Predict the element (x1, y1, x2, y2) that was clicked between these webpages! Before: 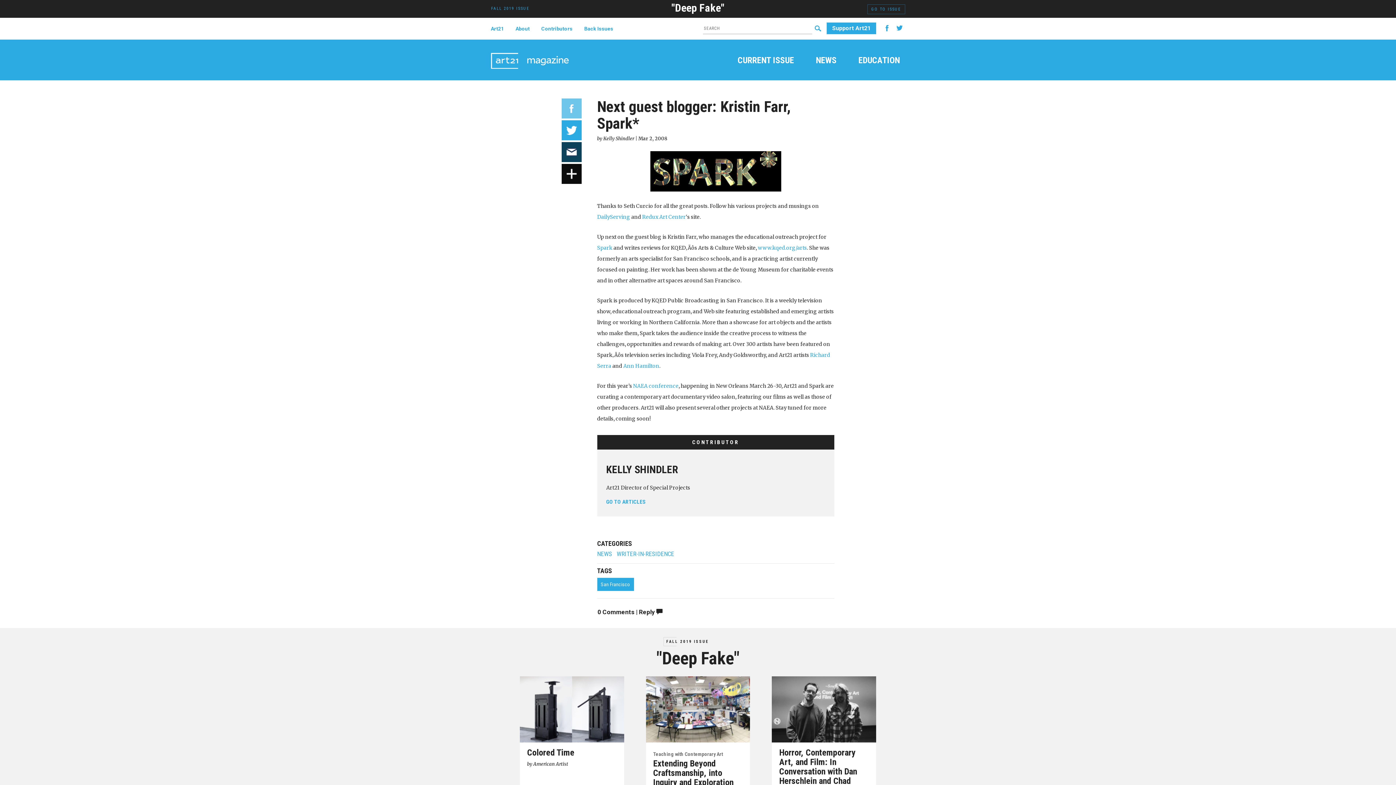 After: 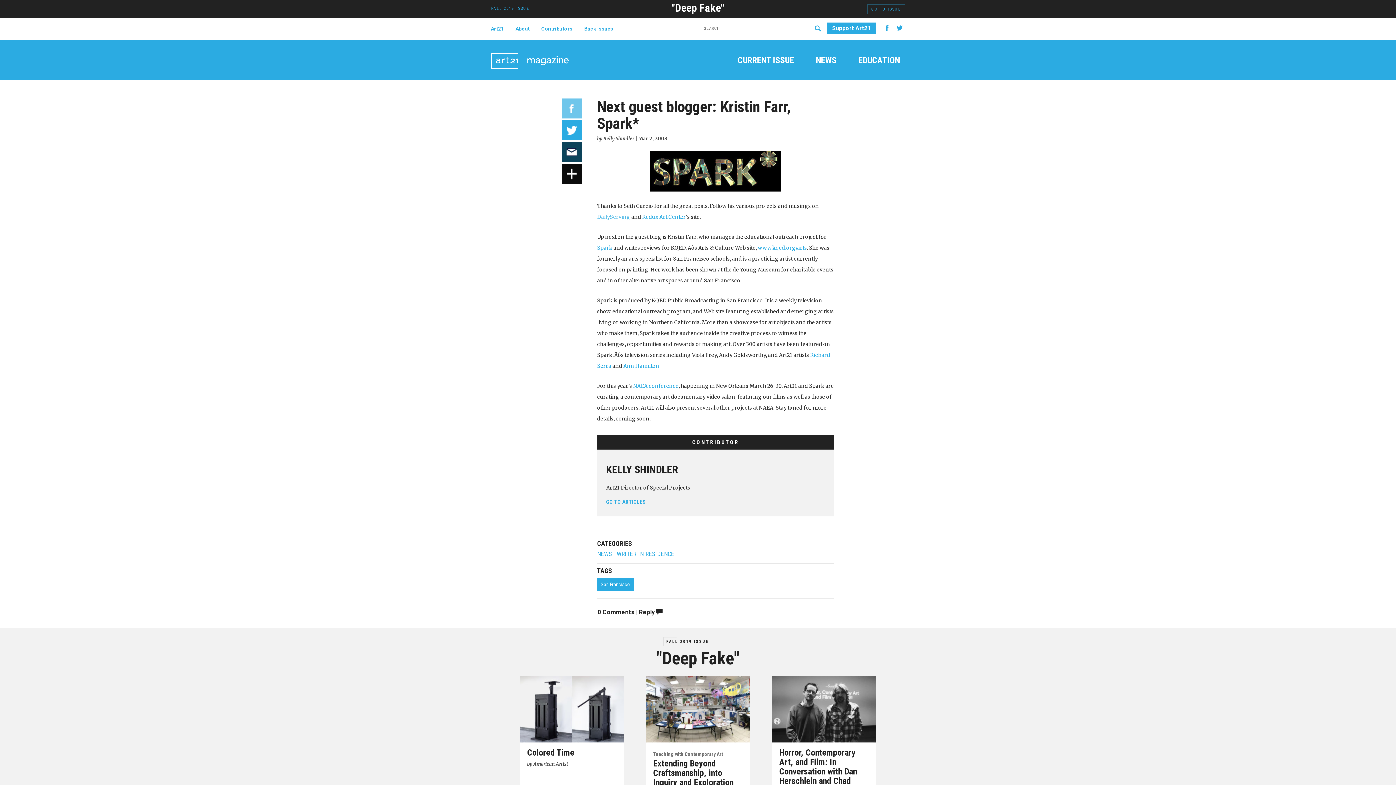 Action: label: DailyServing bbox: (597, 213, 630, 220)